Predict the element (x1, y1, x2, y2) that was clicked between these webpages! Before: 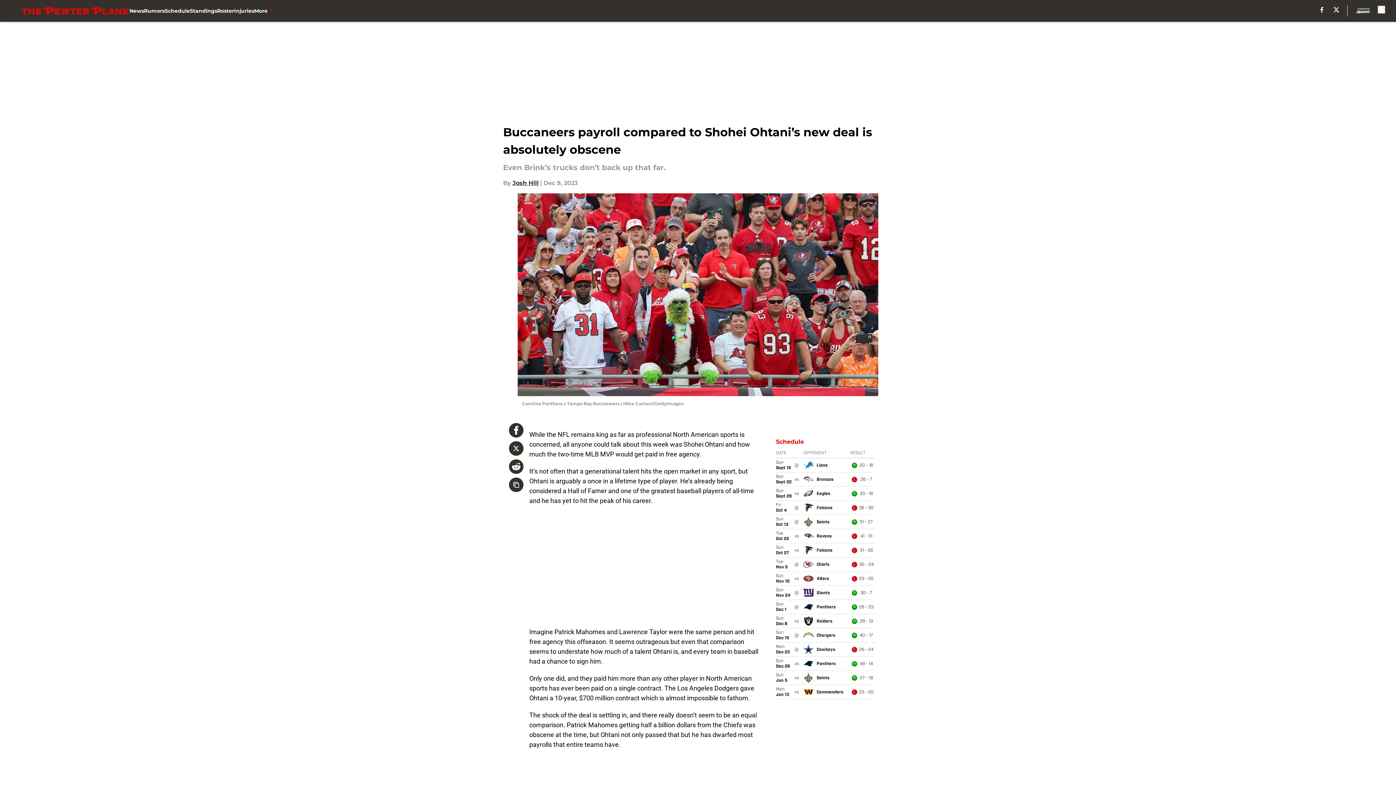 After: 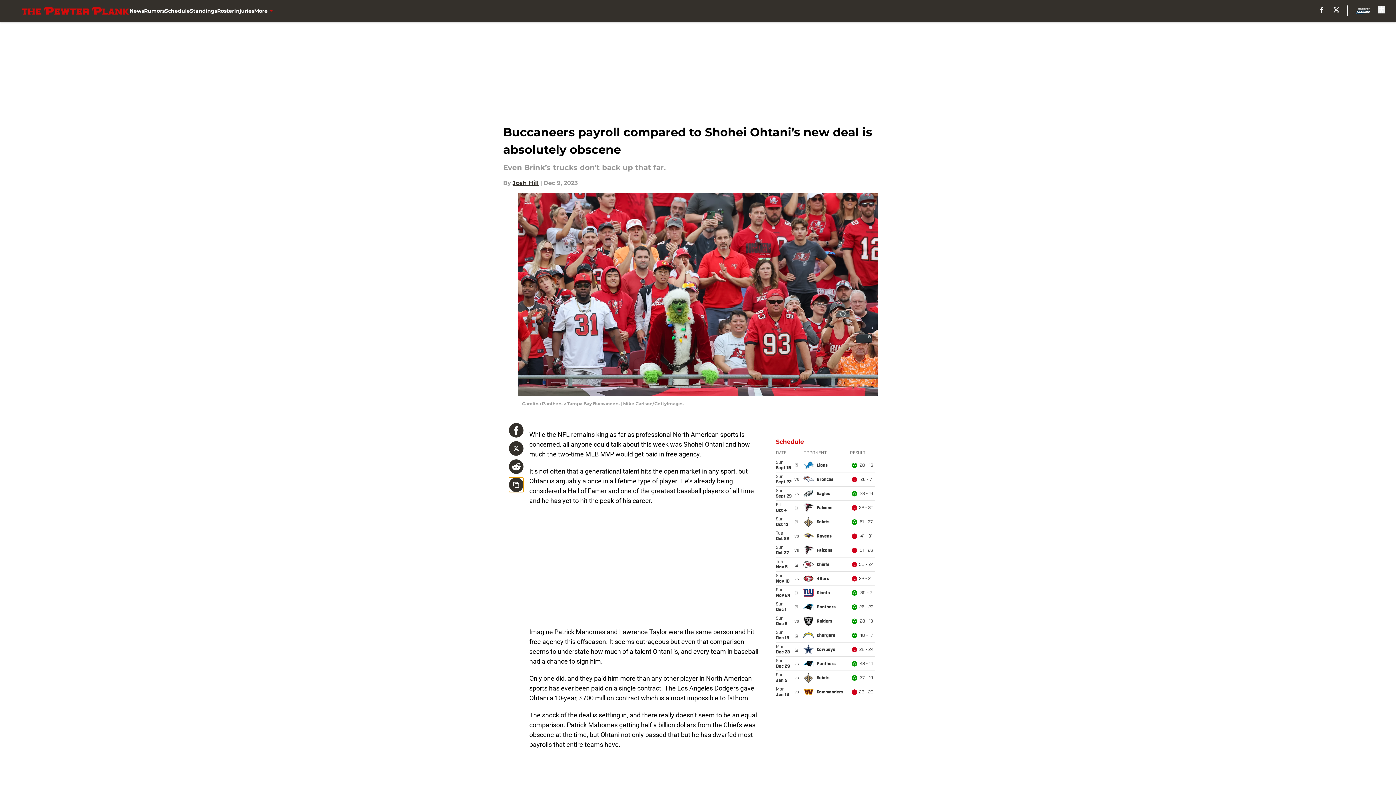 Action: label: copy bbox: (509, 477, 523, 492)